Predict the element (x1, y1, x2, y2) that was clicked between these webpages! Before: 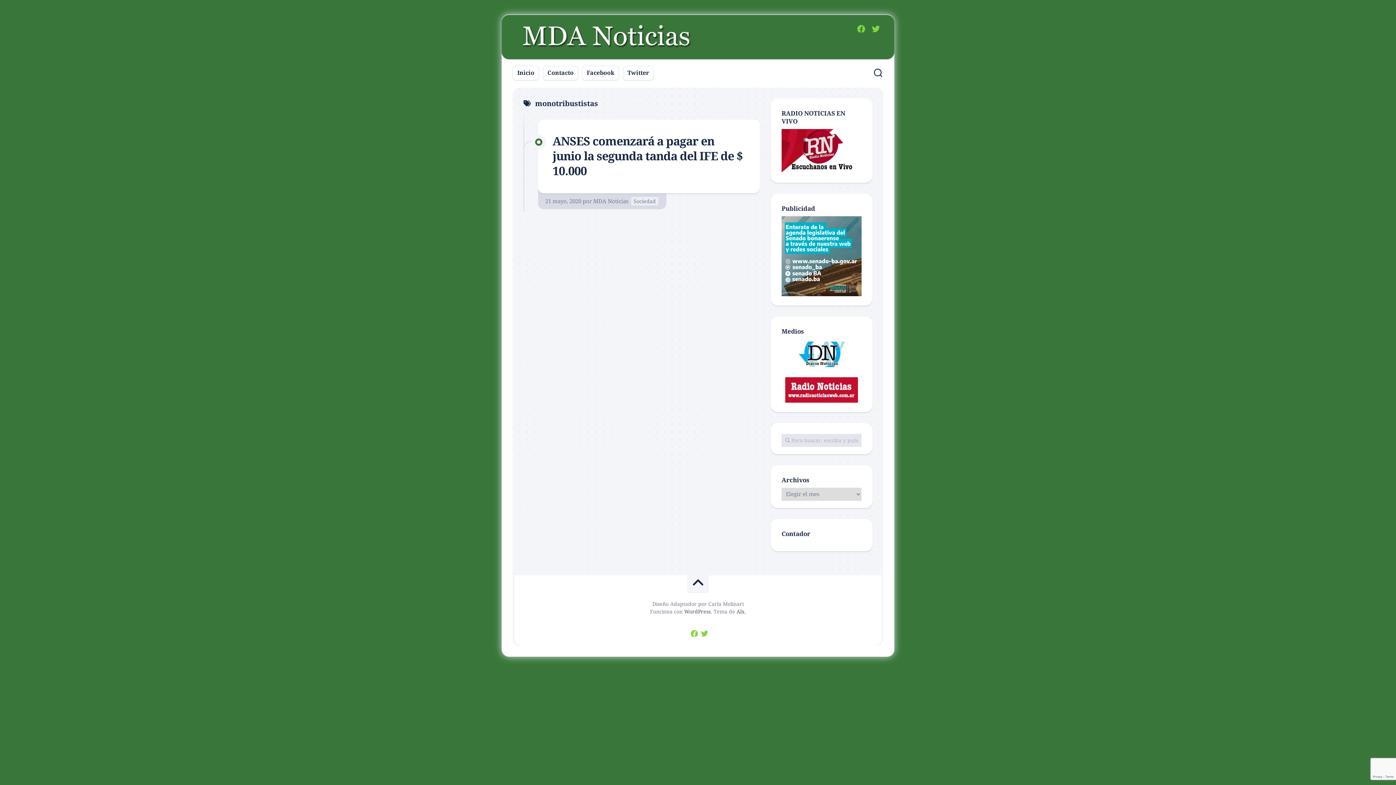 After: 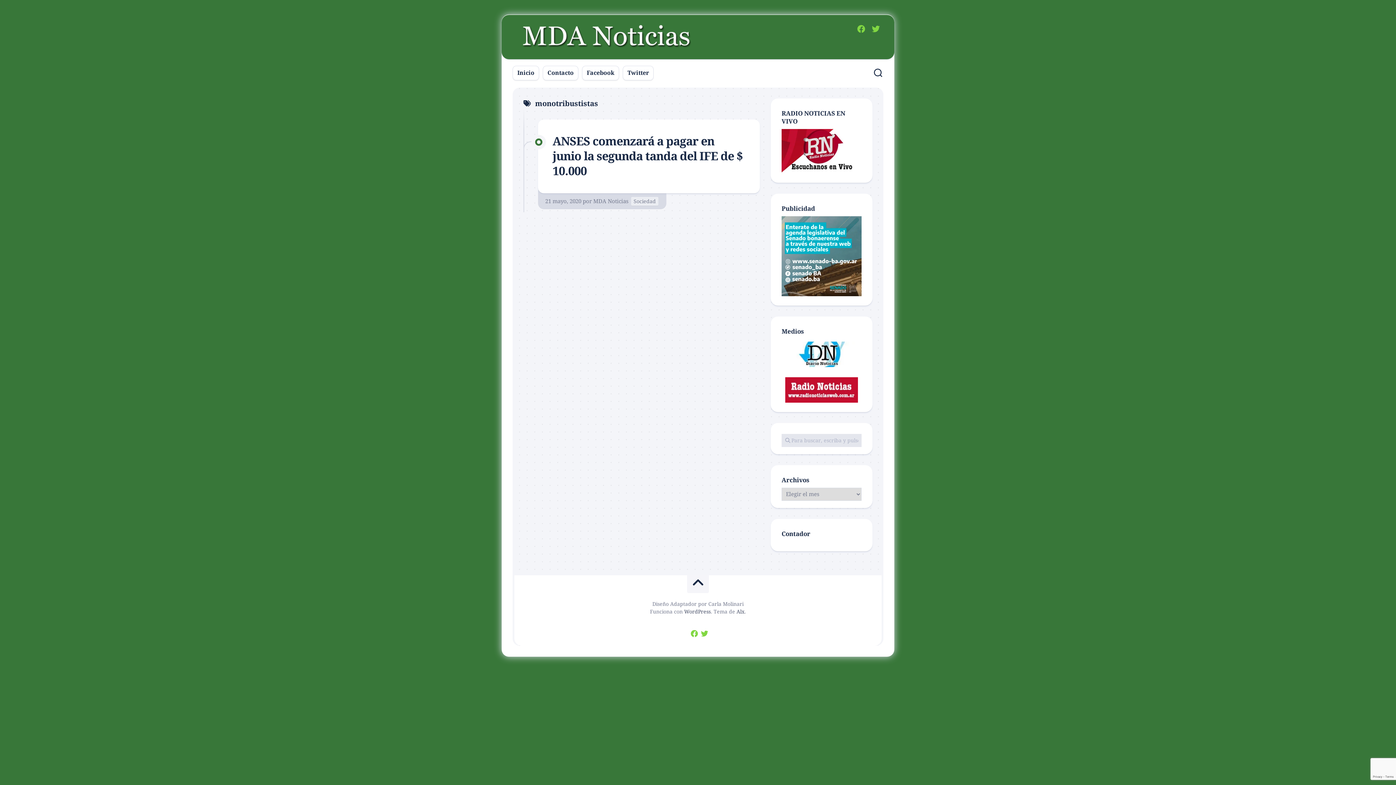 Action: bbox: (785, 398, 858, 404)